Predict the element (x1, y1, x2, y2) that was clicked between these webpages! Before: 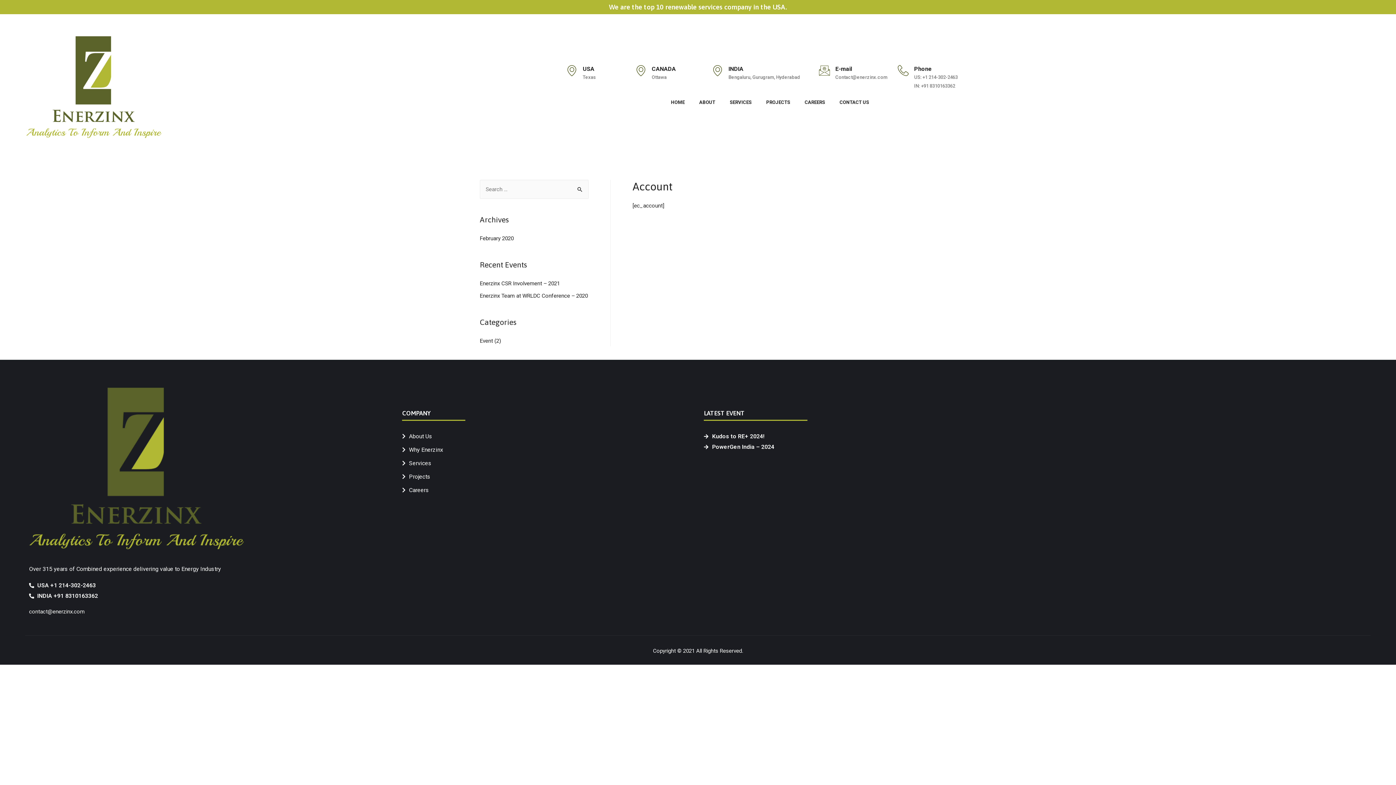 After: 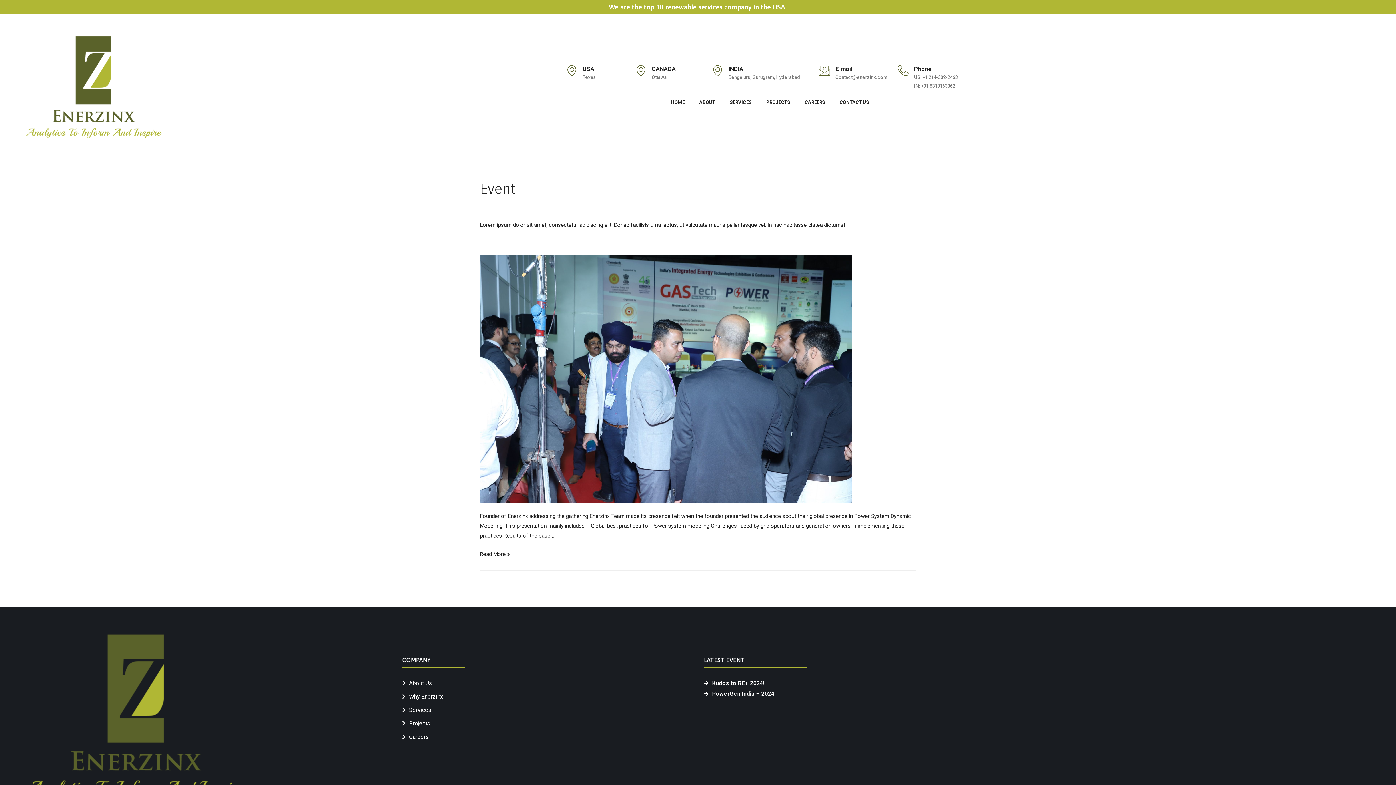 Action: bbox: (480, 337, 493, 344) label: Event